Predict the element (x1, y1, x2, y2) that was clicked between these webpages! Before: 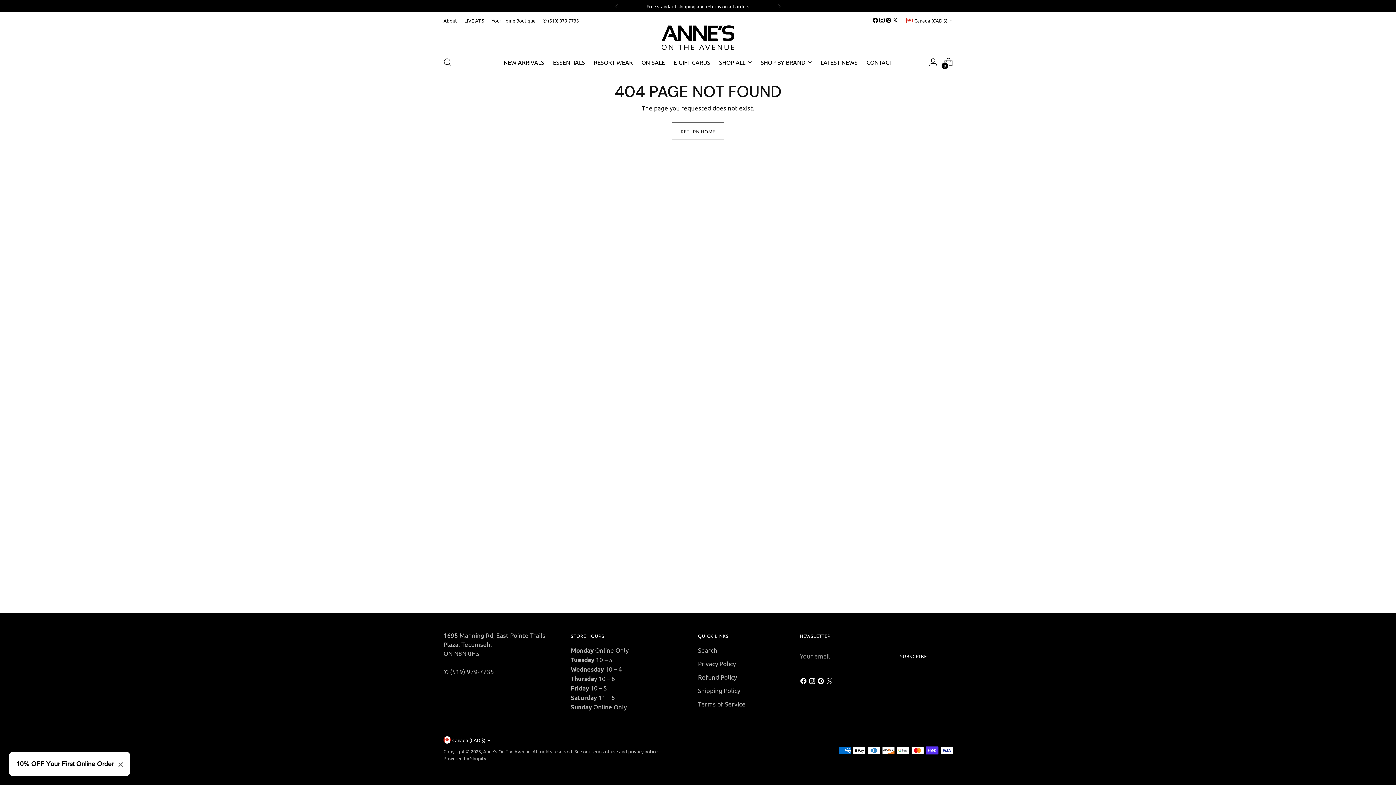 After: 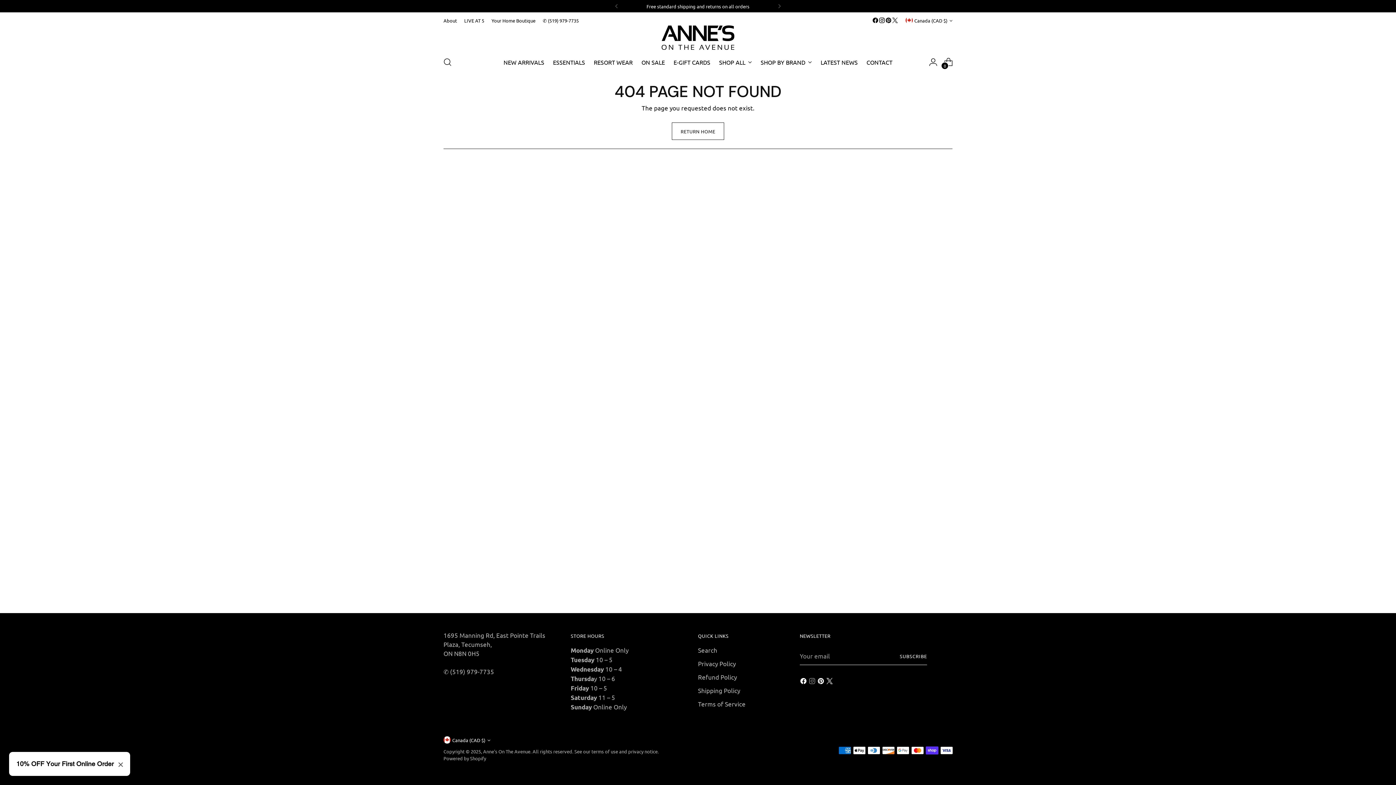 Action: bbox: (808, 677, 817, 686)